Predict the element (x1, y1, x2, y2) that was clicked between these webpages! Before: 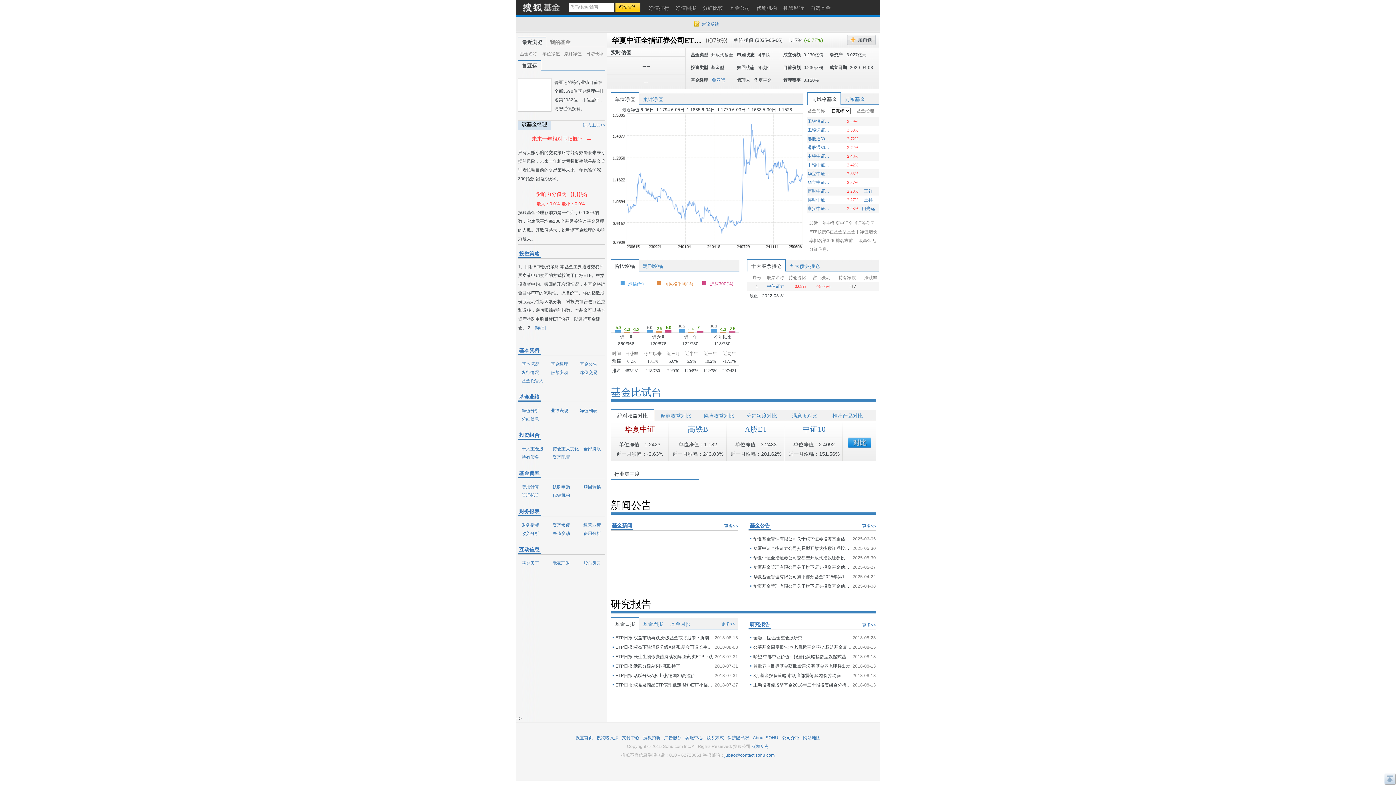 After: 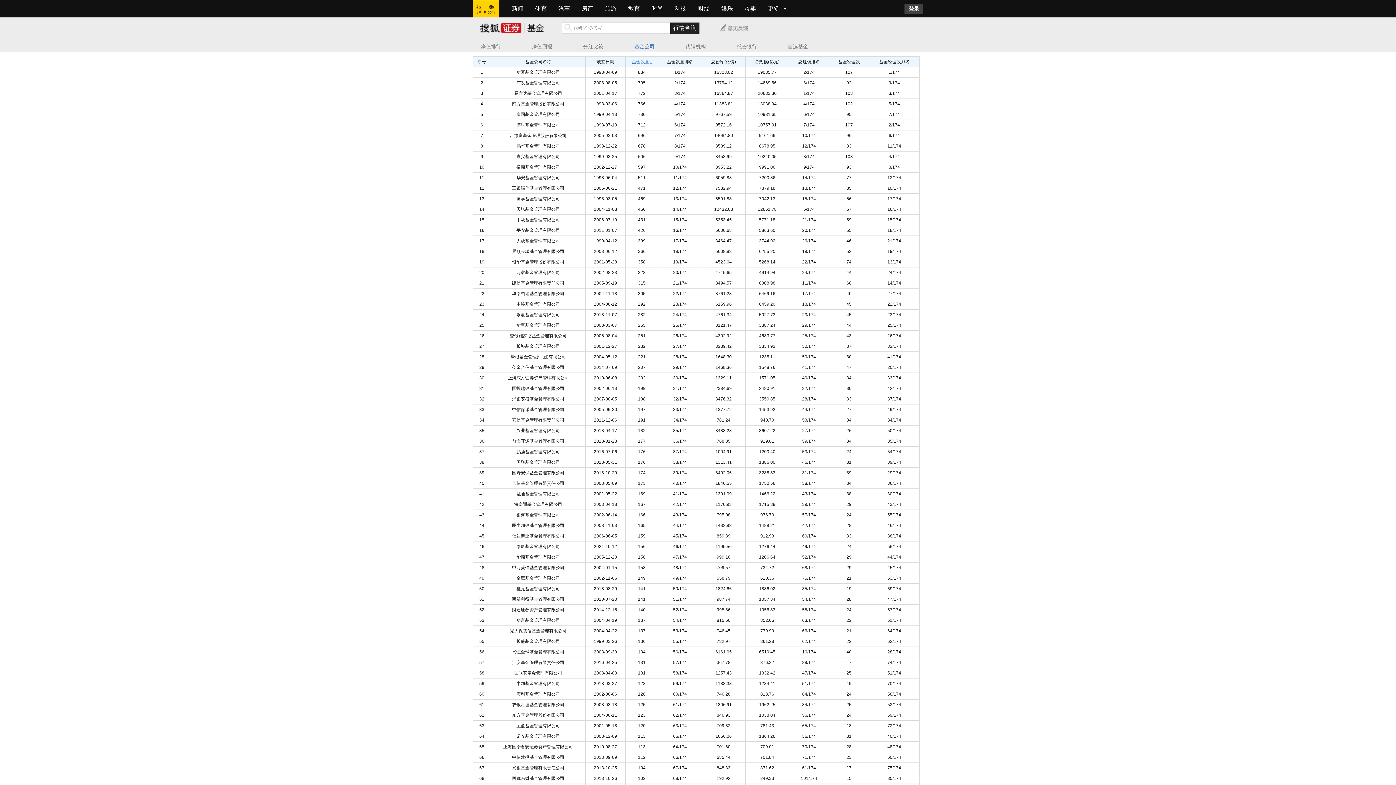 Action: label: 基金公司 bbox: (726, 1, 753, 15)